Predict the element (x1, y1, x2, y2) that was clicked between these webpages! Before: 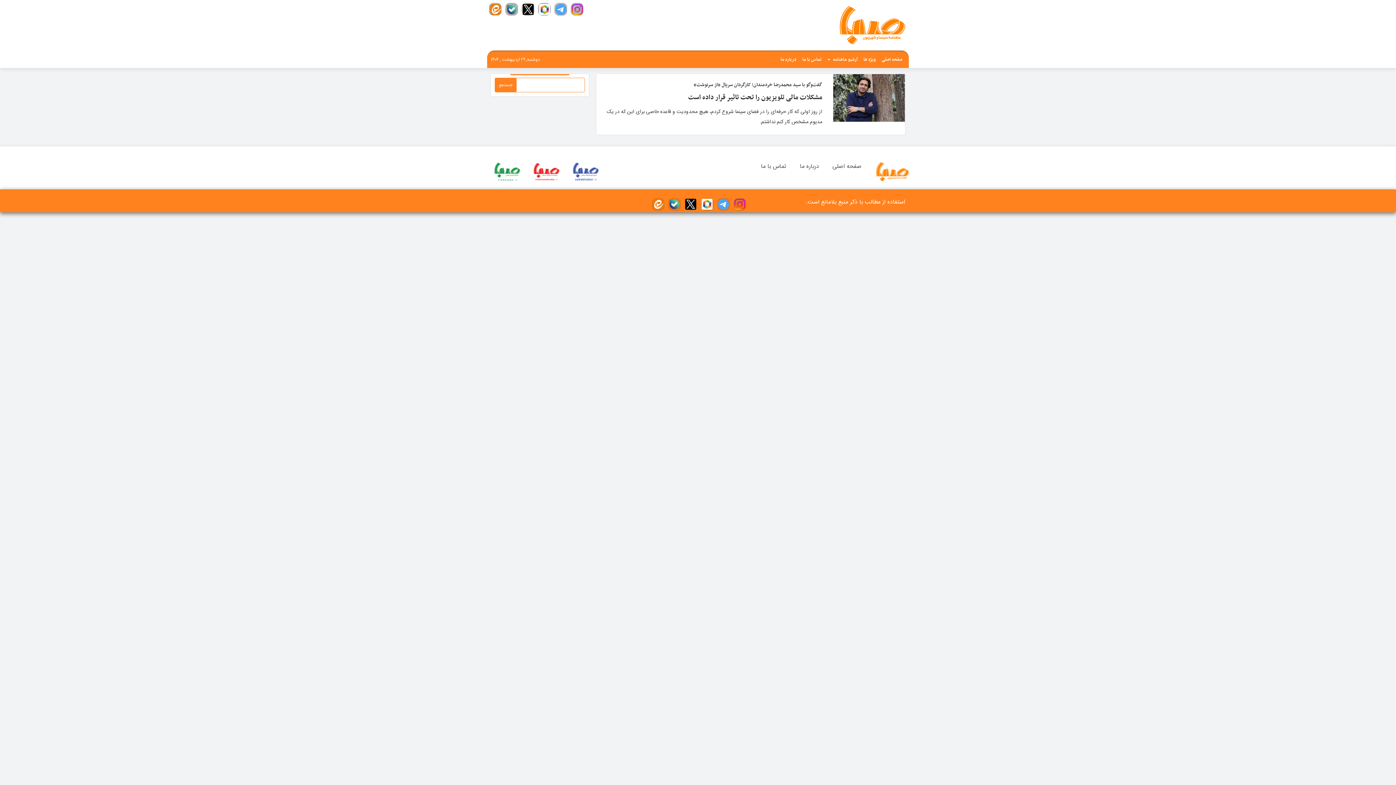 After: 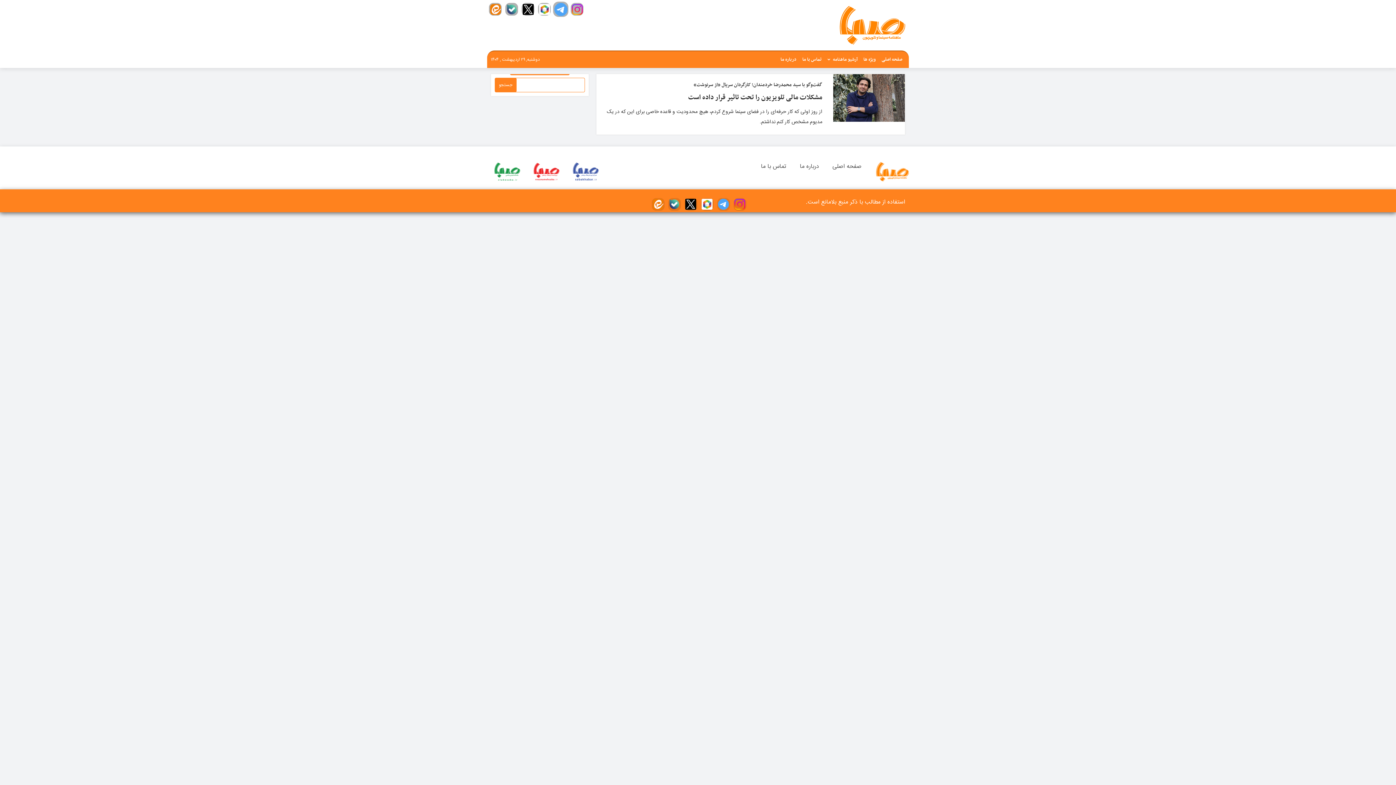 Action: bbox: (554, 2, 567, 15)